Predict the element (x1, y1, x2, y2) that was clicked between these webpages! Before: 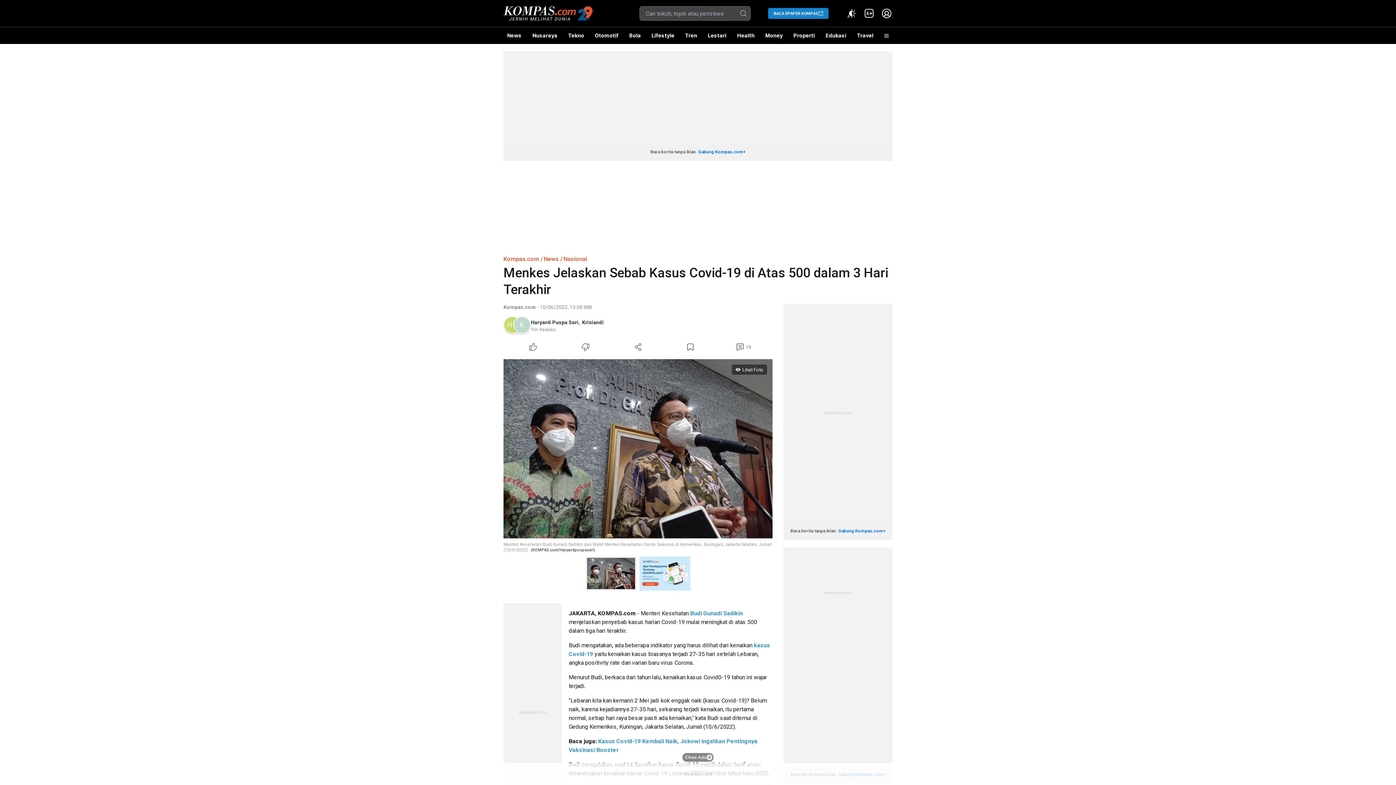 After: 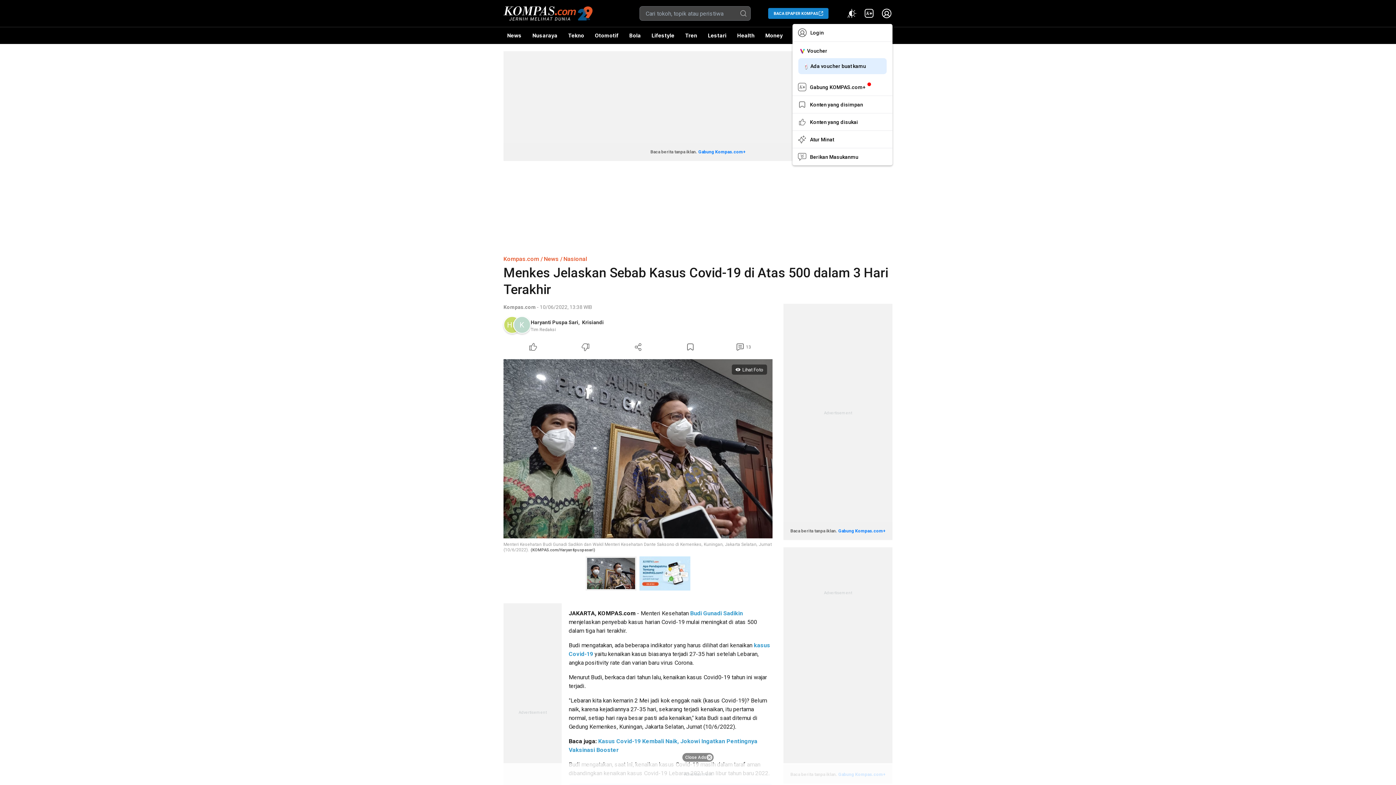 Action: bbox: (881, 7, 892, 19)